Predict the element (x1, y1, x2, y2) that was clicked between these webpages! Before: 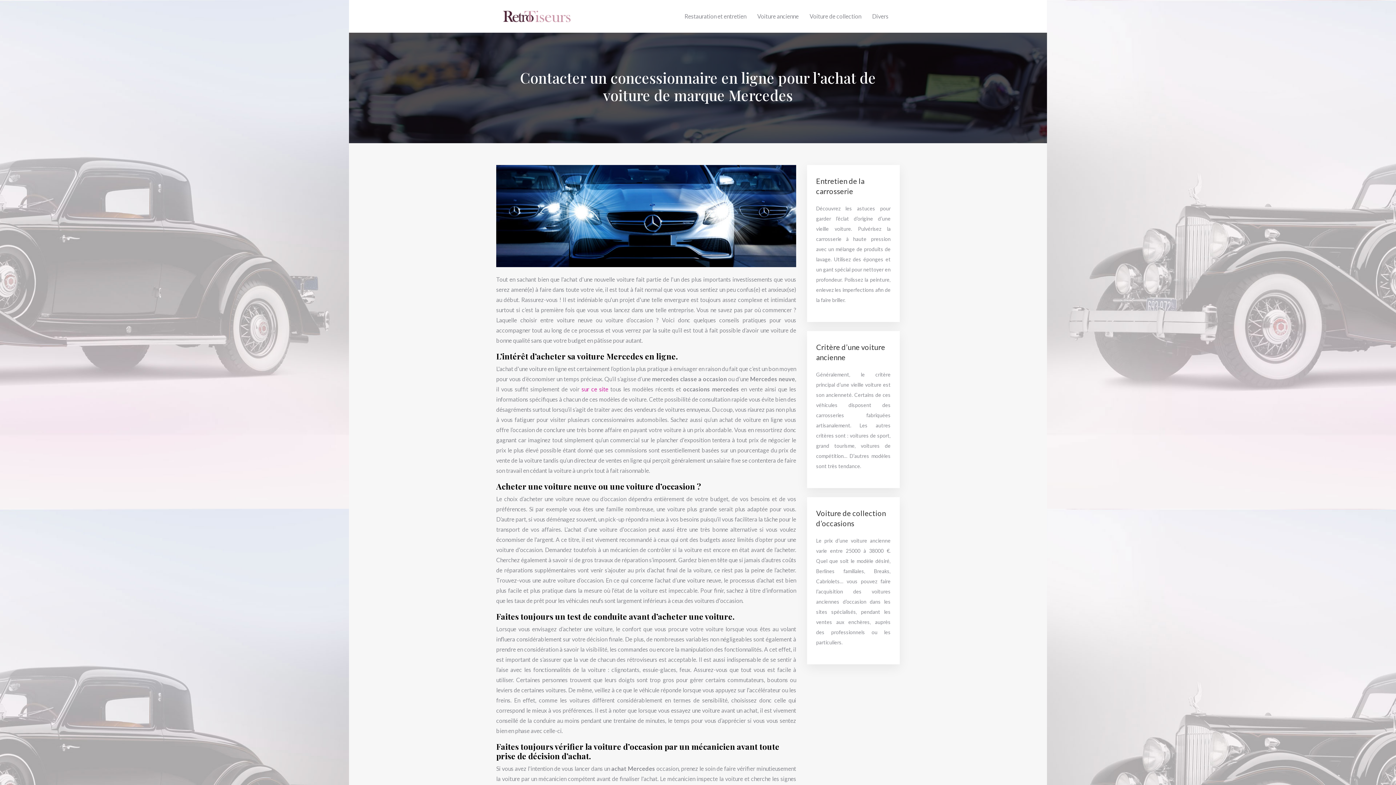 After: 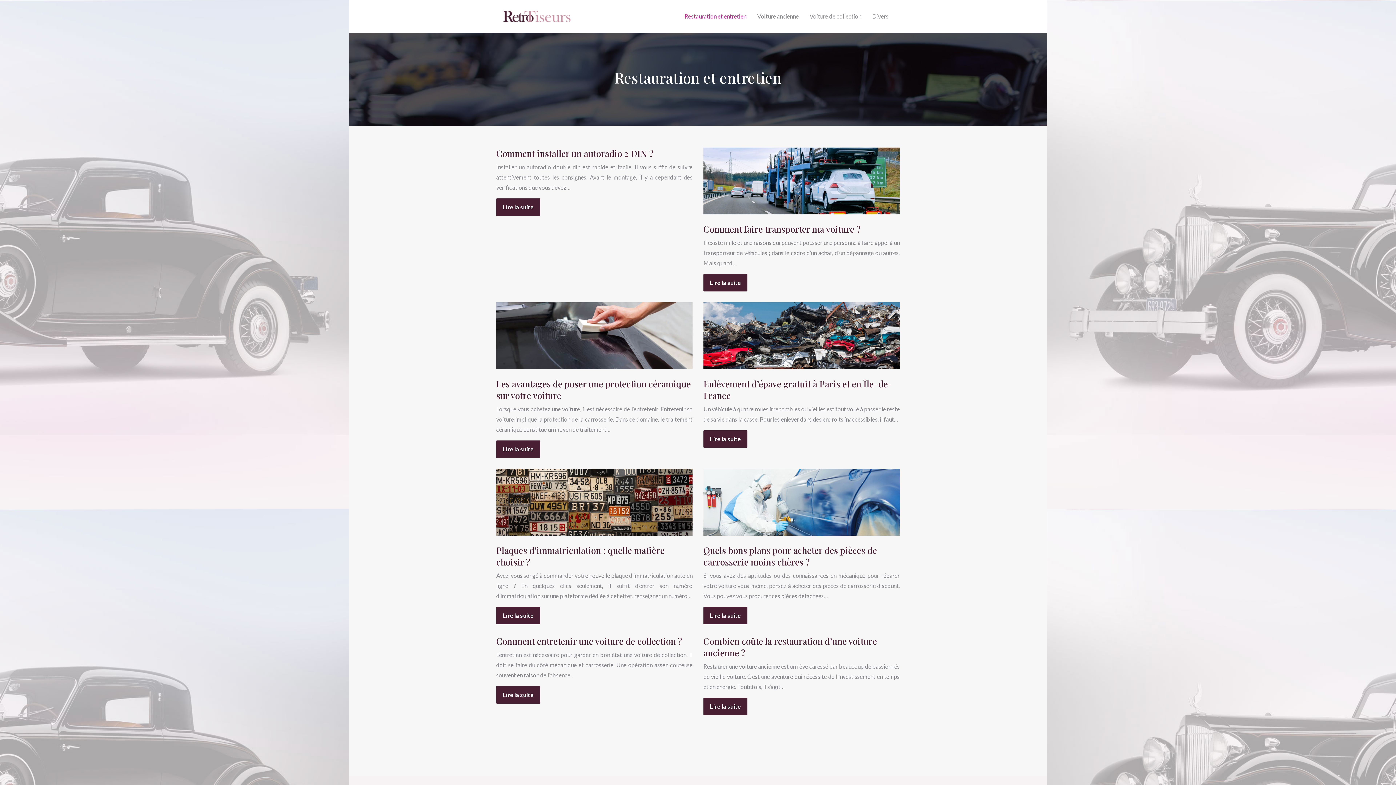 Action: label: Restauration et entretien bbox: (684, 0, 746, 32)